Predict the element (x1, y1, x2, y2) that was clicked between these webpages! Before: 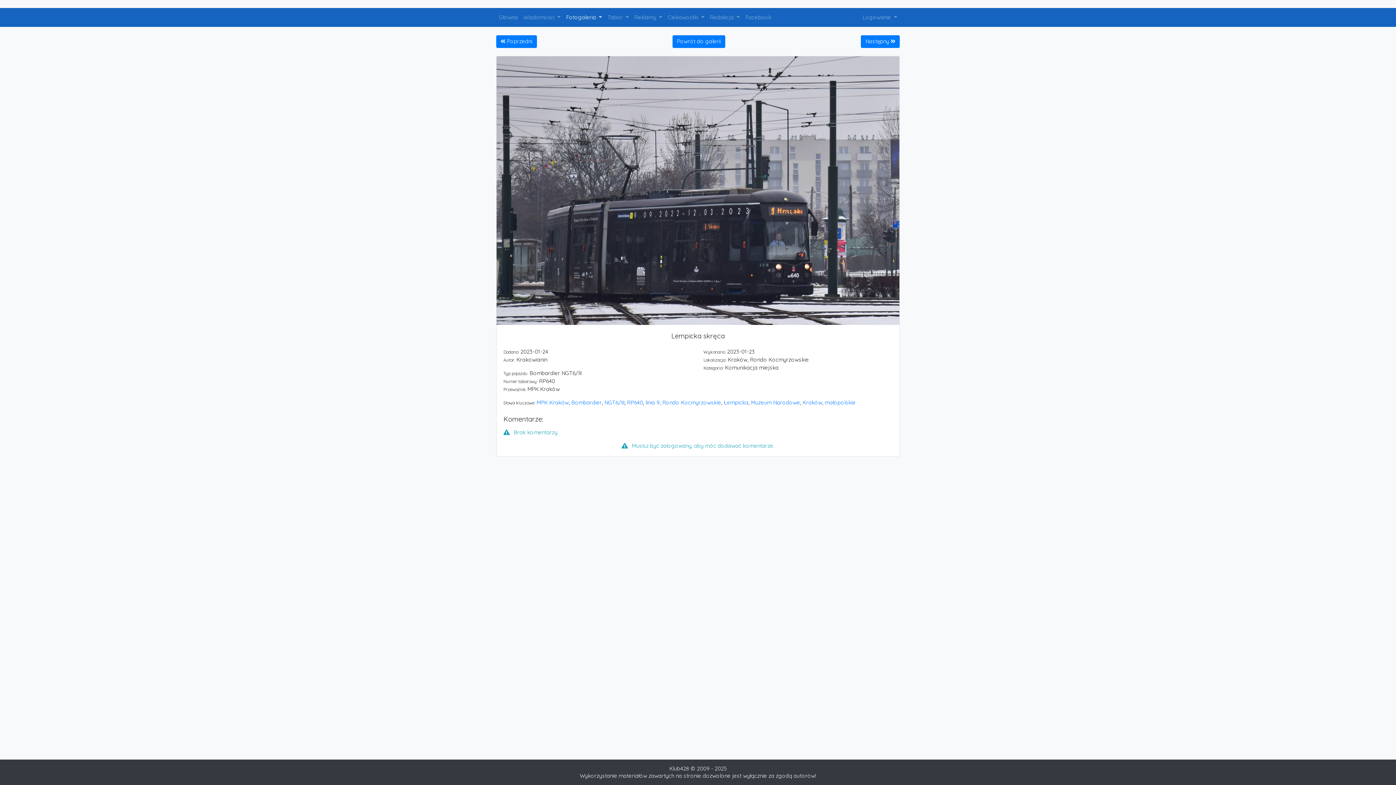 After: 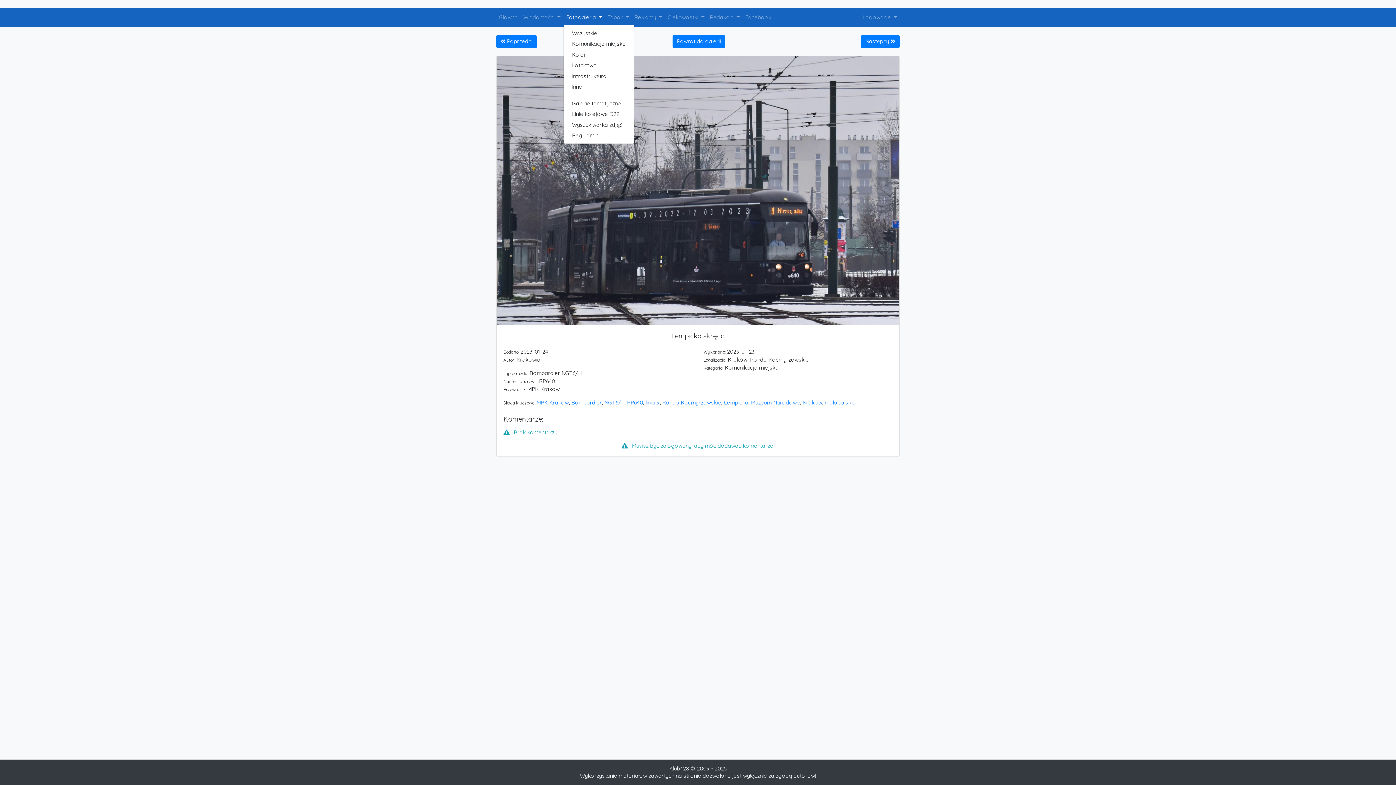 Action: label: Fotogaleria  bbox: (563, 10, 604, 24)